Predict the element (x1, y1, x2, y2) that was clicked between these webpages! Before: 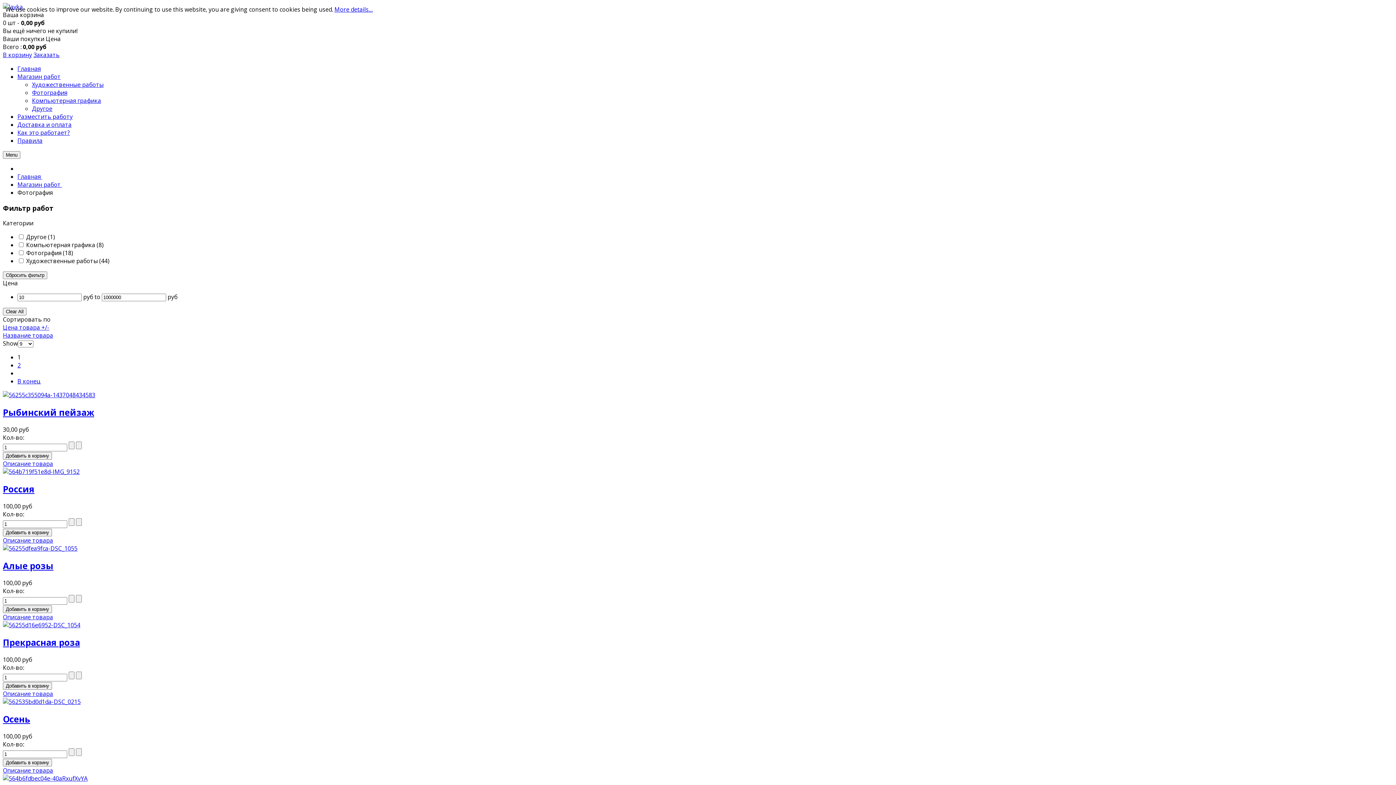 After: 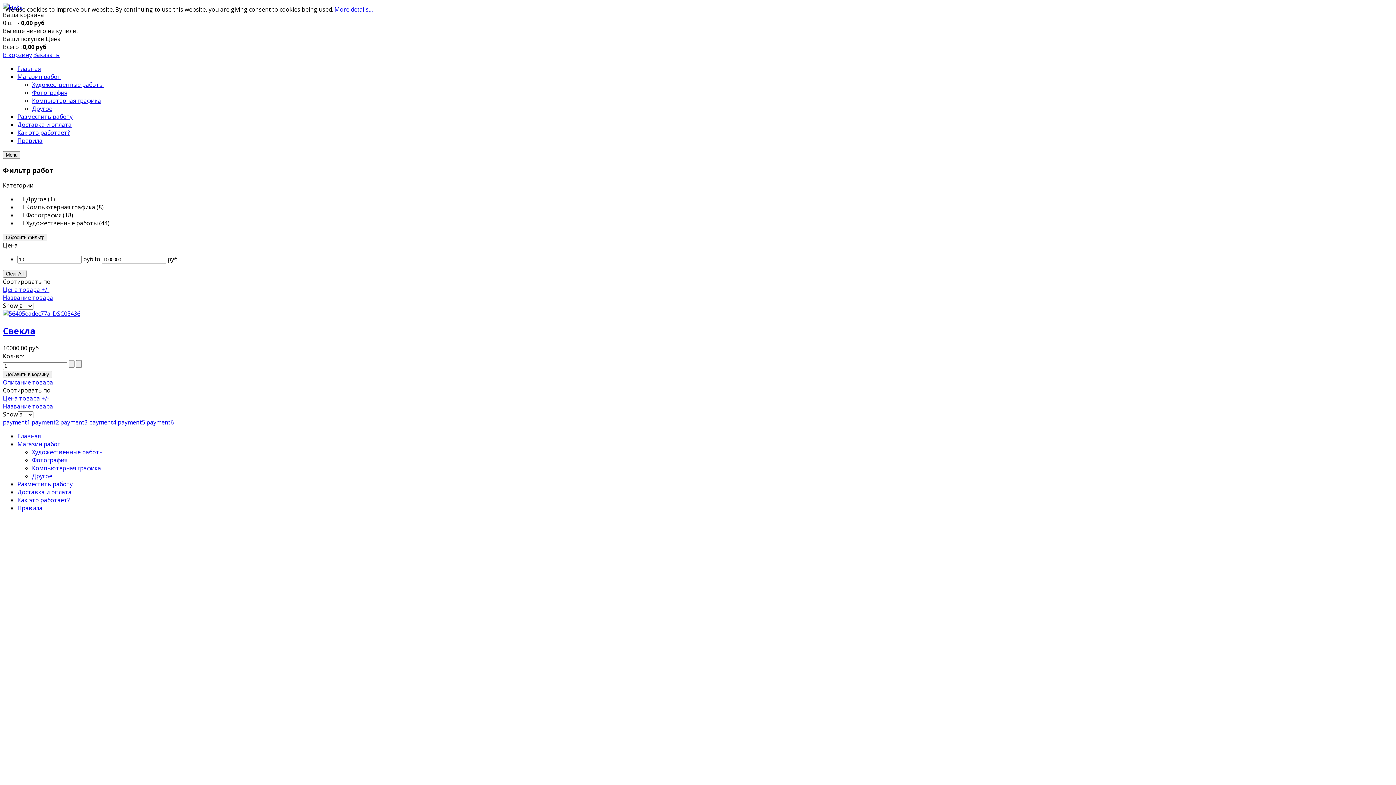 Action: label: Другое bbox: (32, 104, 52, 112)